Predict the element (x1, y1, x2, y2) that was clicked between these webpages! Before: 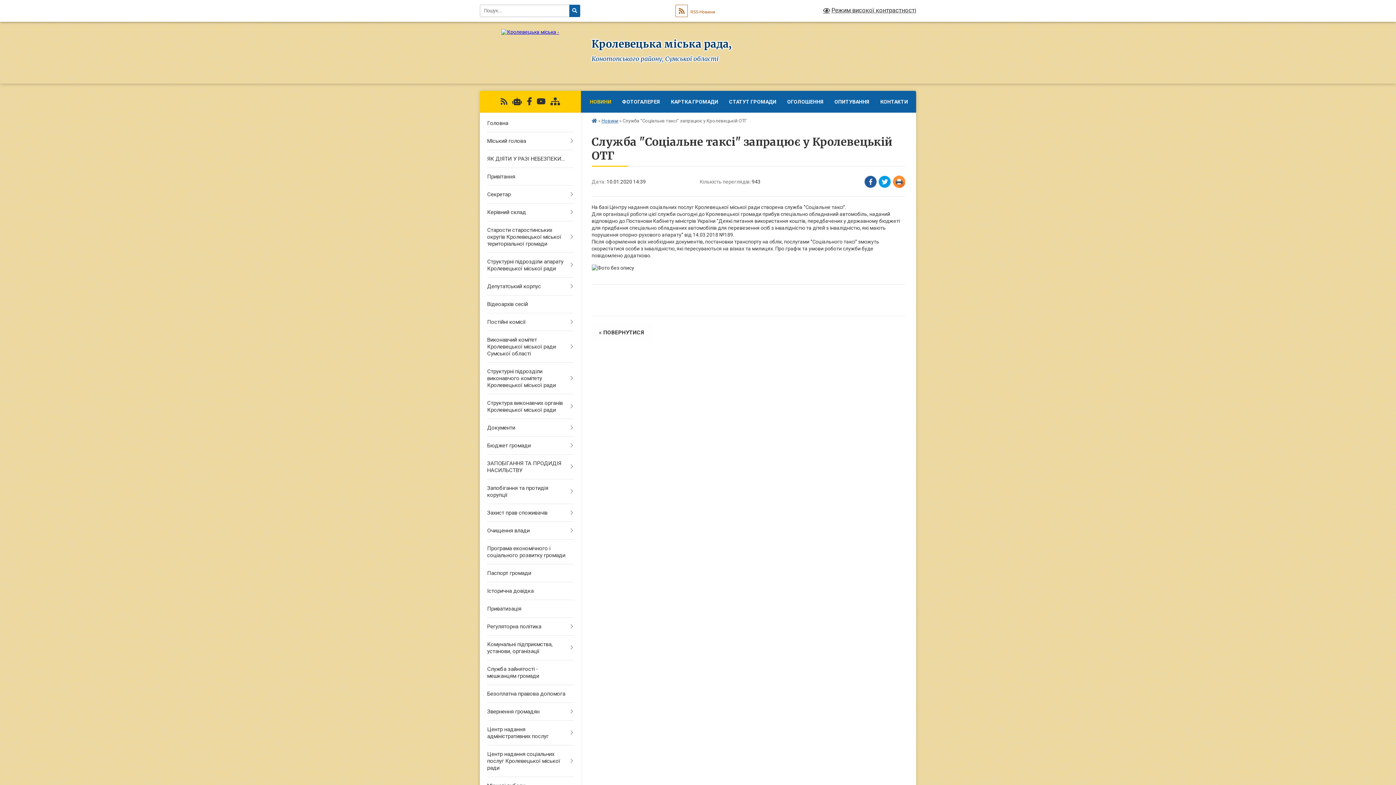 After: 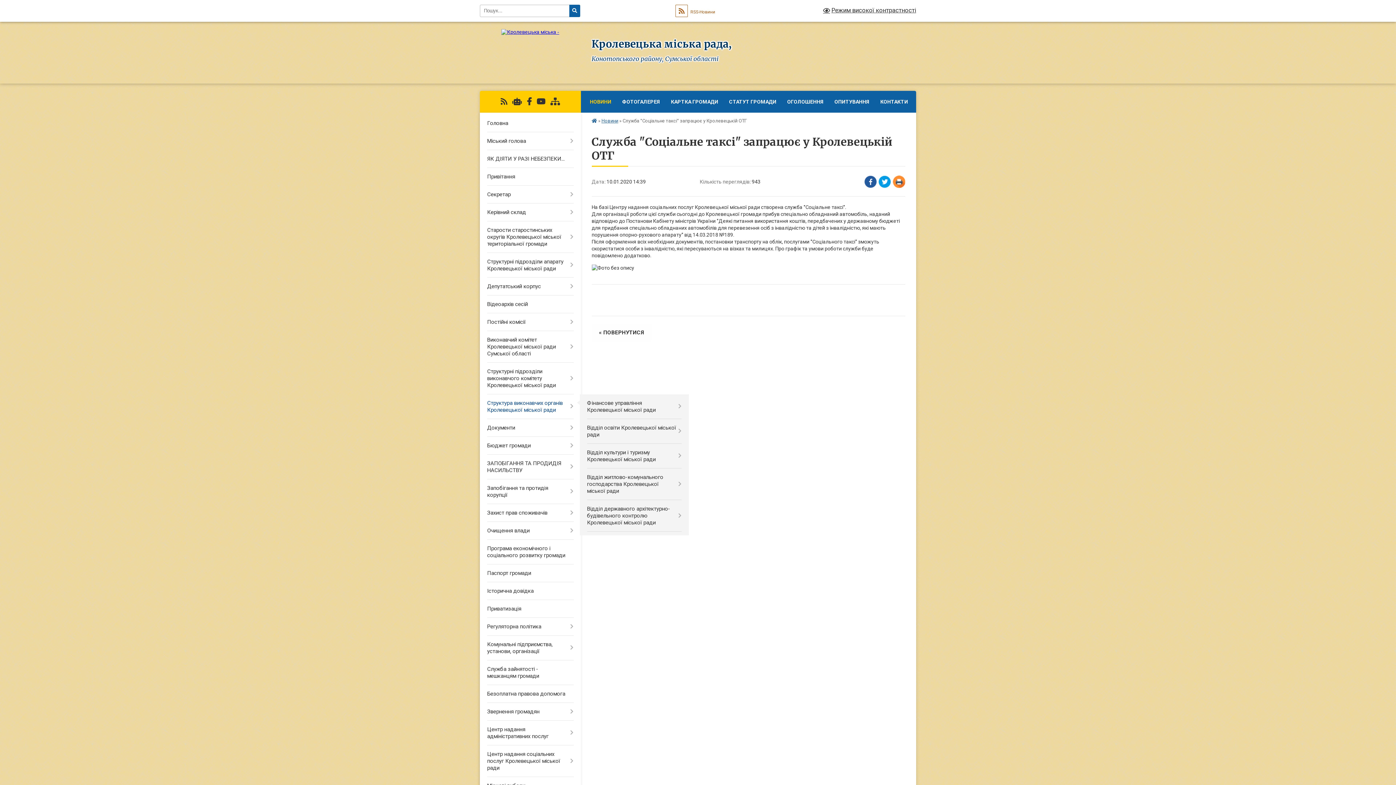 Action: label: Структура виконавчих органів Кролевецької міської ради bbox: (480, 394, 580, 419)